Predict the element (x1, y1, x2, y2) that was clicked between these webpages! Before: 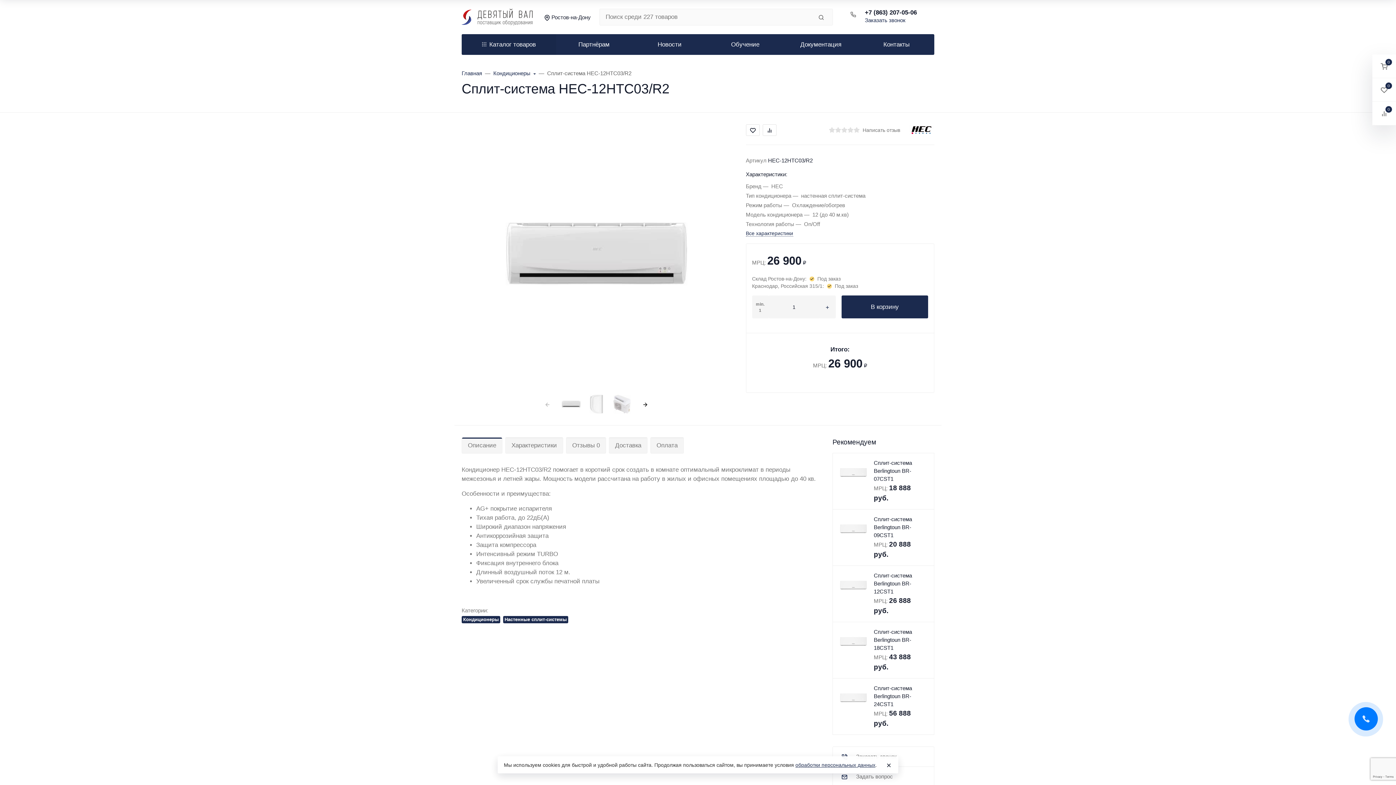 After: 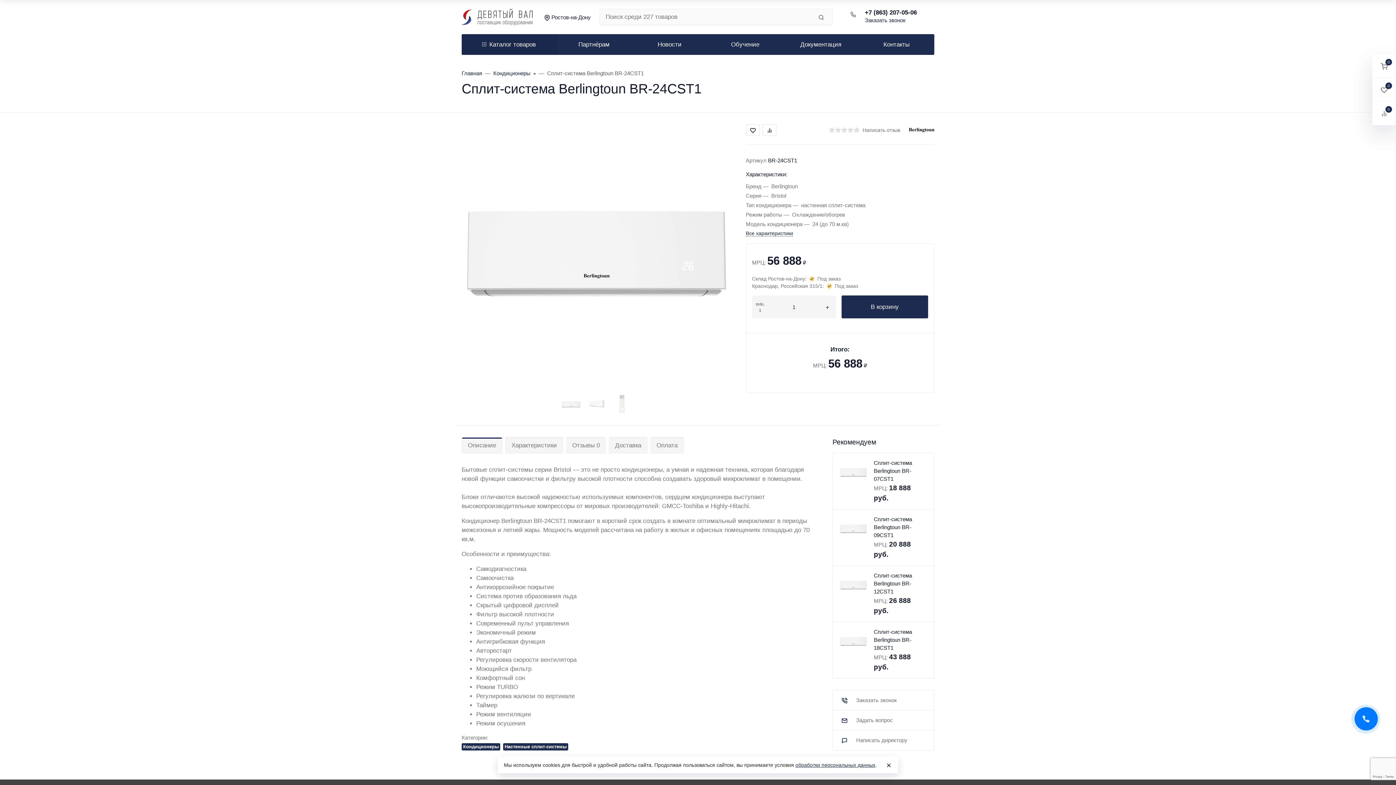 Action: label: Сплит-система Berlingtoun BR-24CST1
МРЦ: 56 888 руб. bbox: (832, 678, 934, 735)